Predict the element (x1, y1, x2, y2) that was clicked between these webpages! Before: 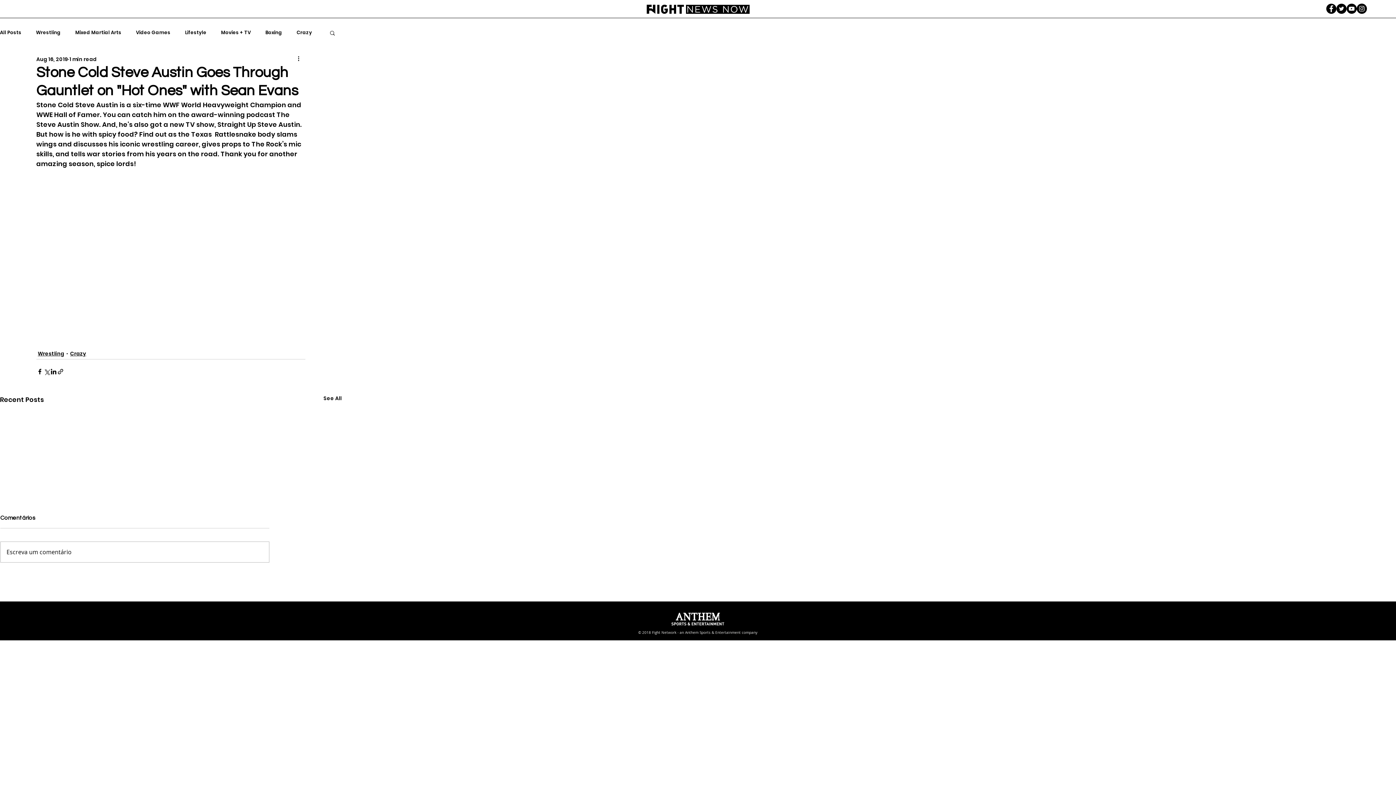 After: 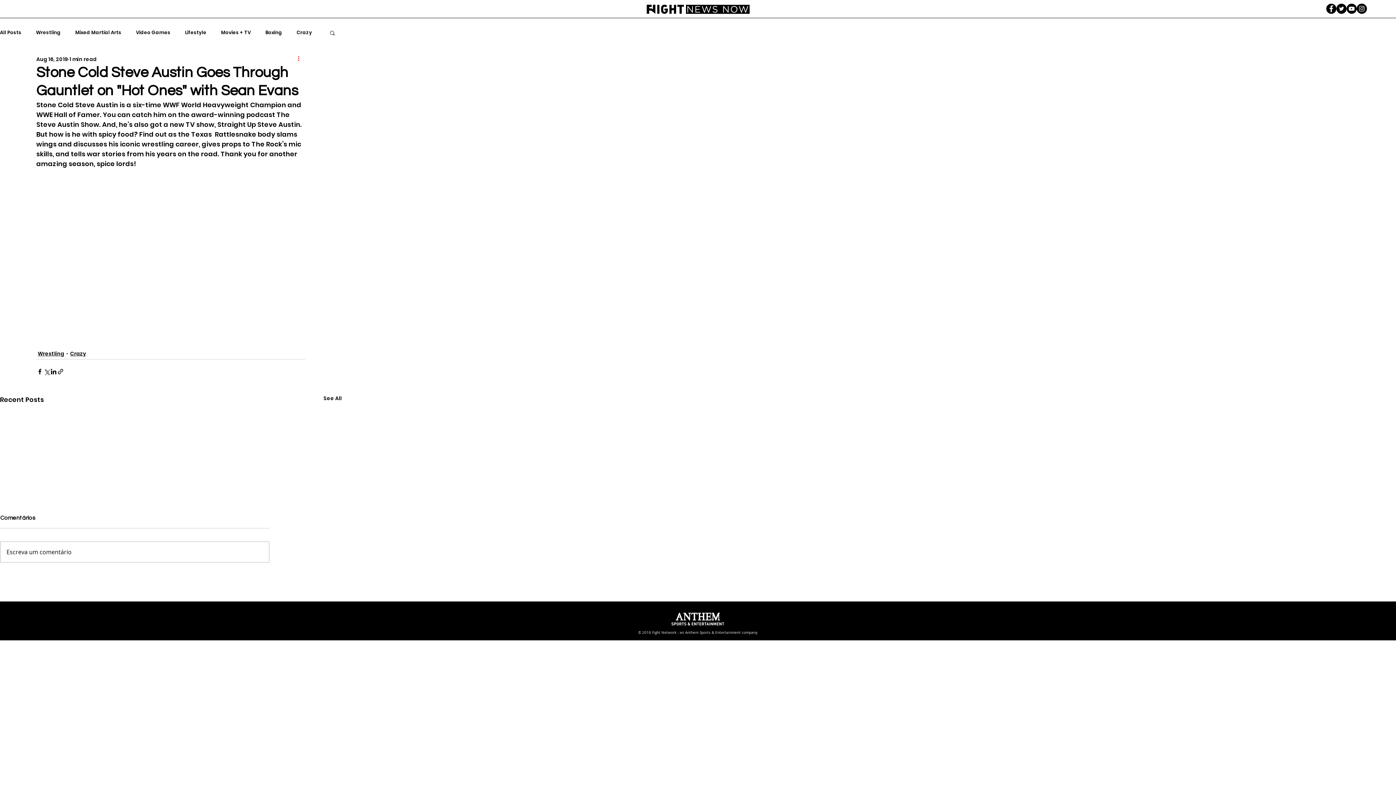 Action: label: More actions bbox: (296, 54, 305, 63)